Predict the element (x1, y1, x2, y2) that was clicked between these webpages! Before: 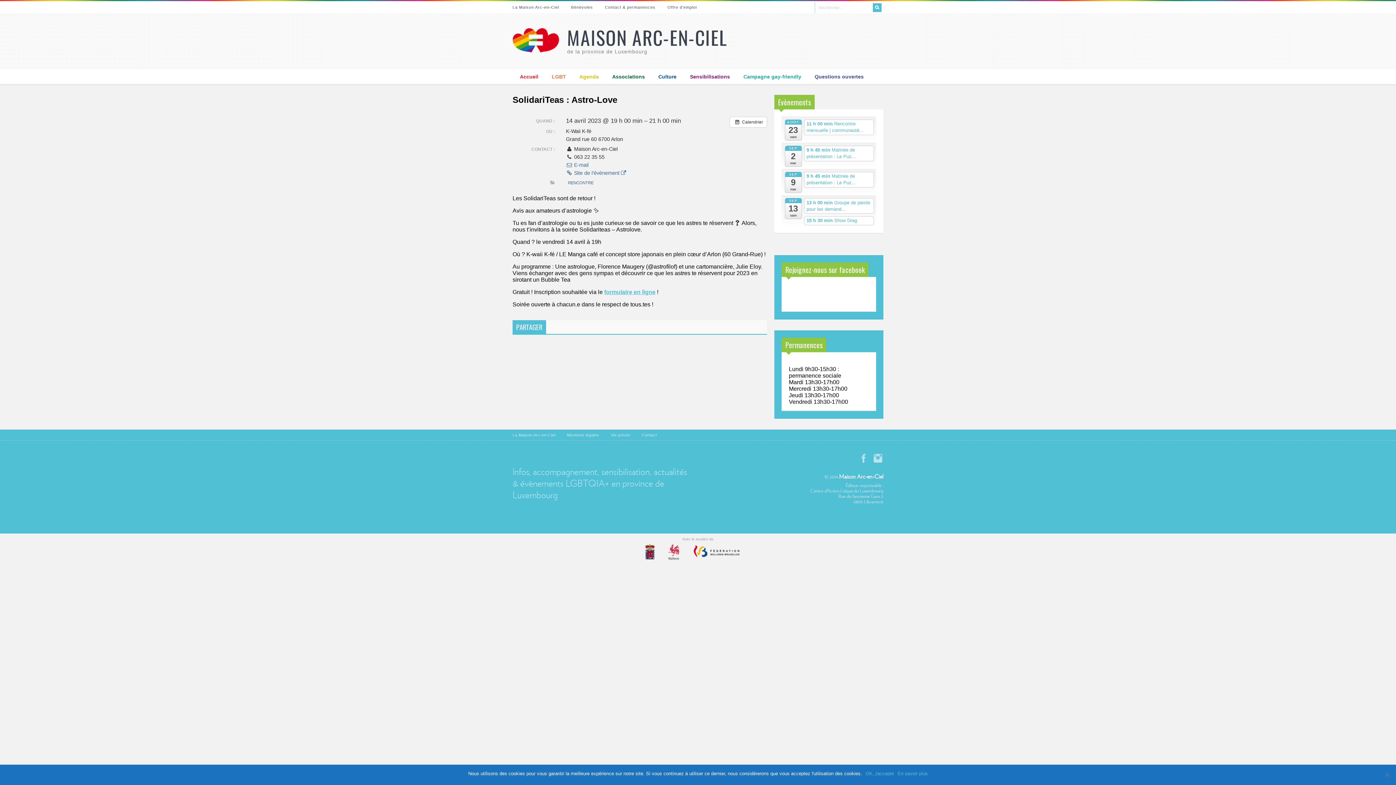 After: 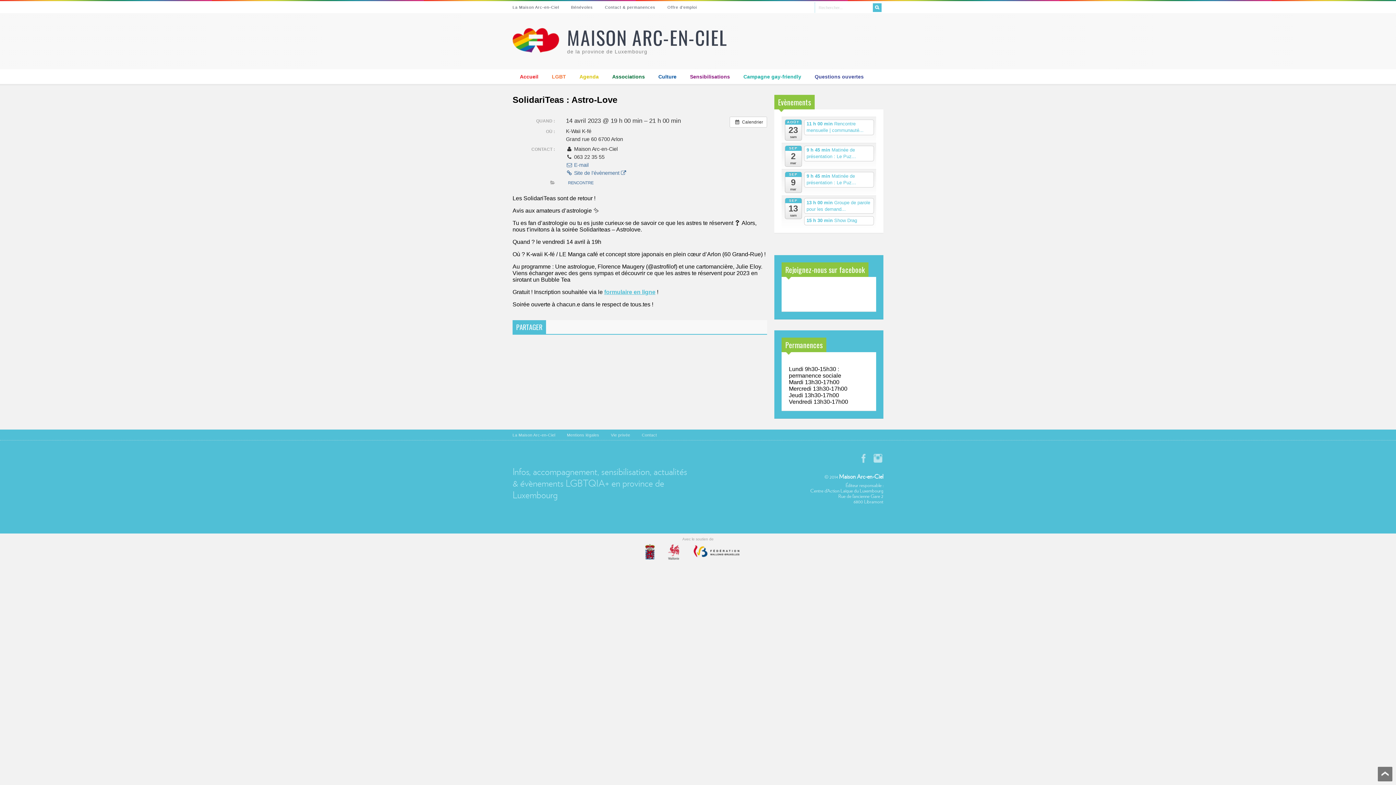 Action: label: OK, j'accepte bbox: (865, 770, 894, 777)